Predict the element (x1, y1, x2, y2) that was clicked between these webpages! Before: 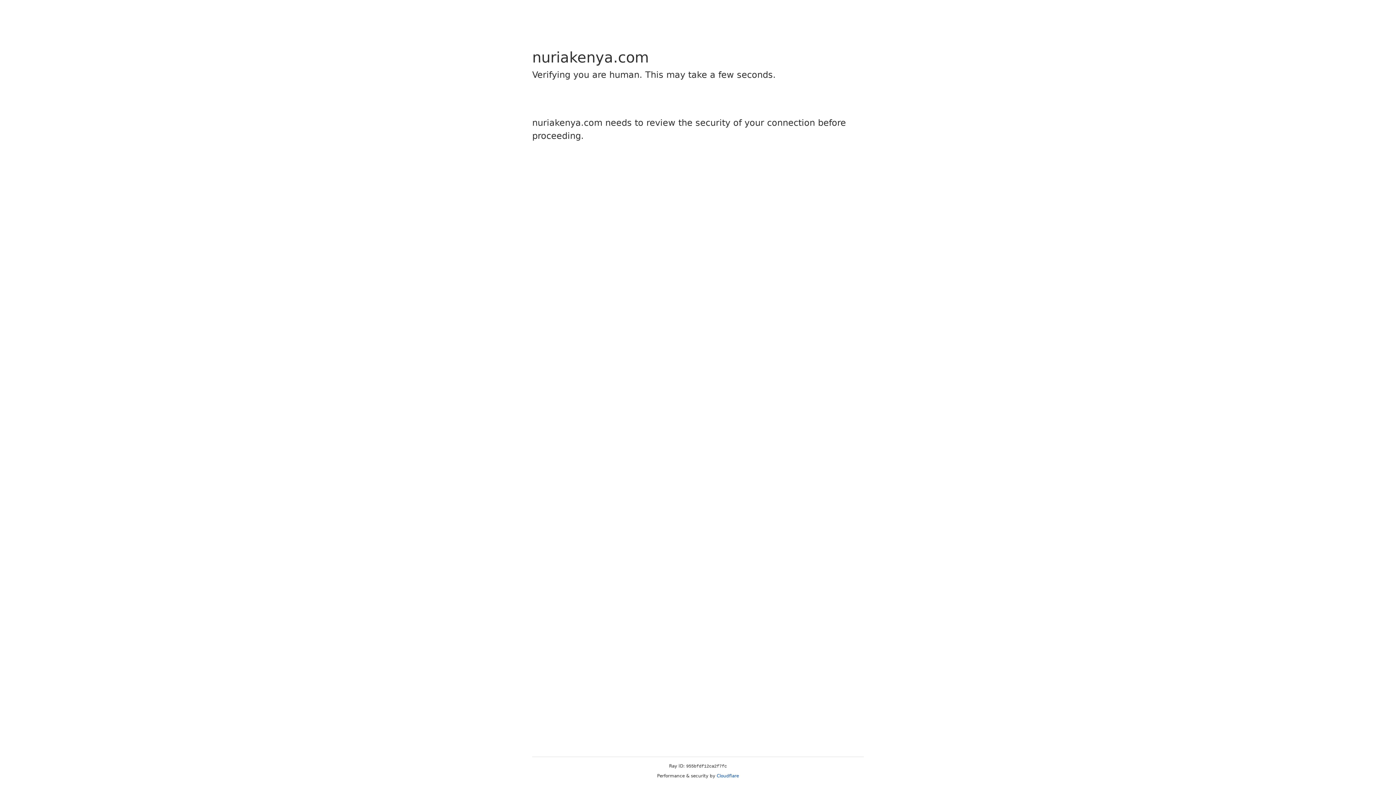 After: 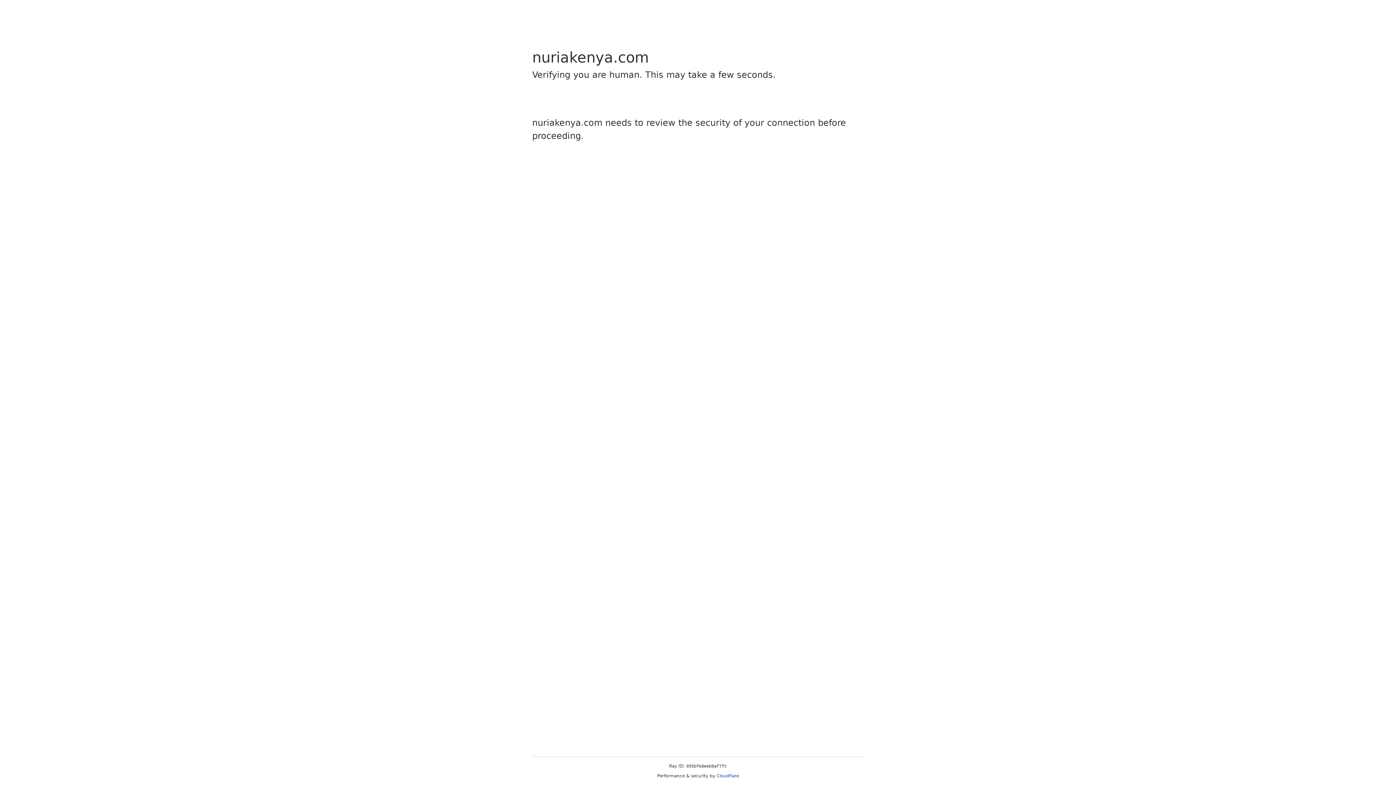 Action: bbox: (716, 773, 739, 778) label: Cloudflare